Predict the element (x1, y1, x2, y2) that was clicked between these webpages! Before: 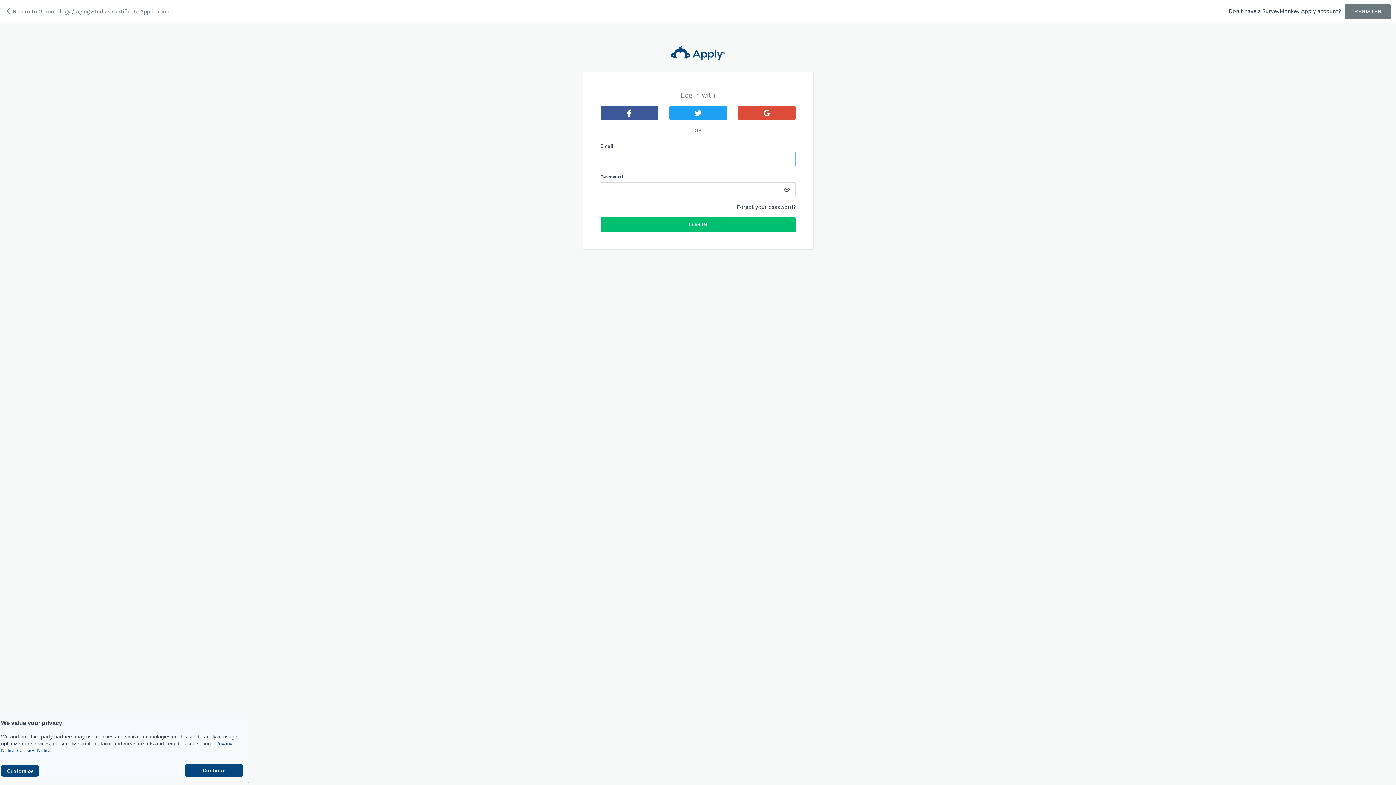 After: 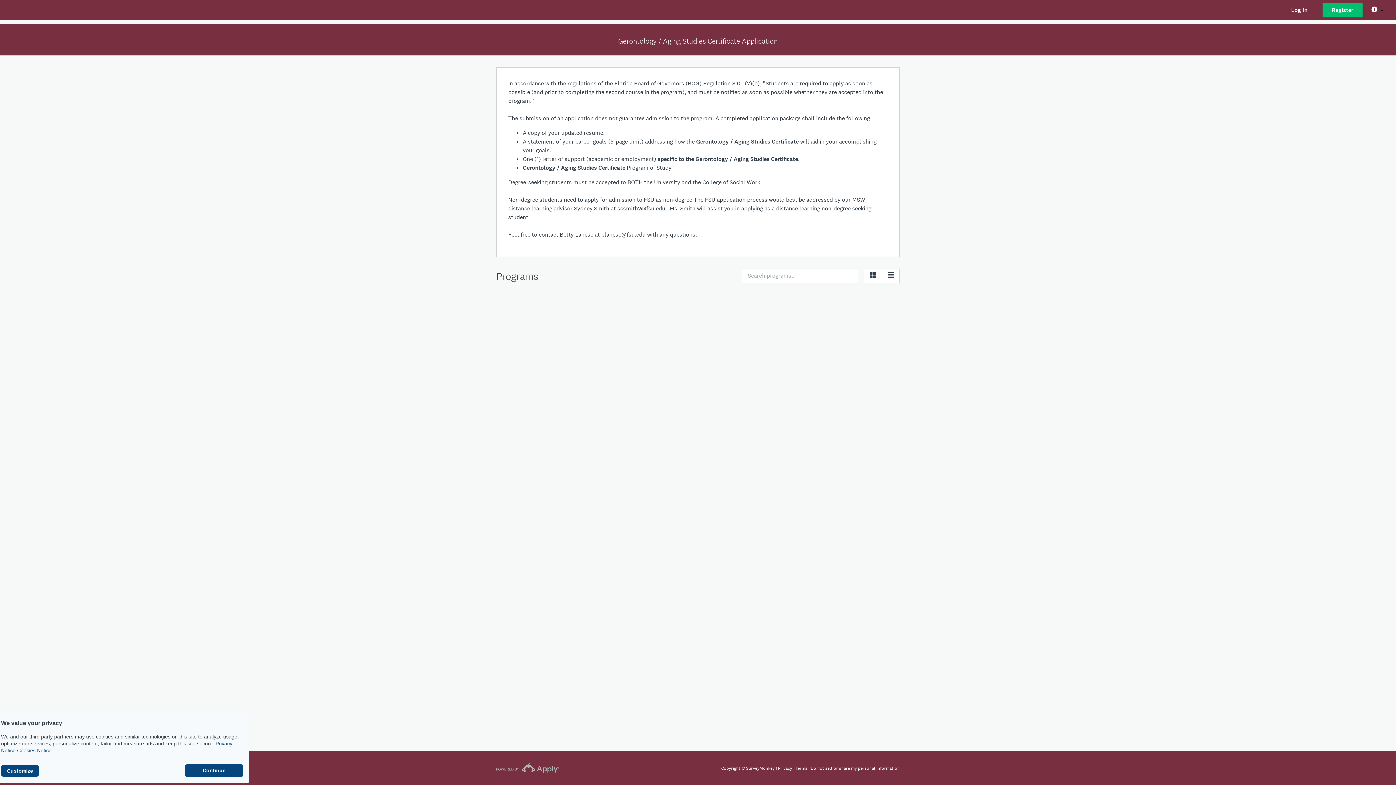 Action: bbox: (5, 7, 169, 15) label:  Return to Gerontology / Aging Studies Certificate Application